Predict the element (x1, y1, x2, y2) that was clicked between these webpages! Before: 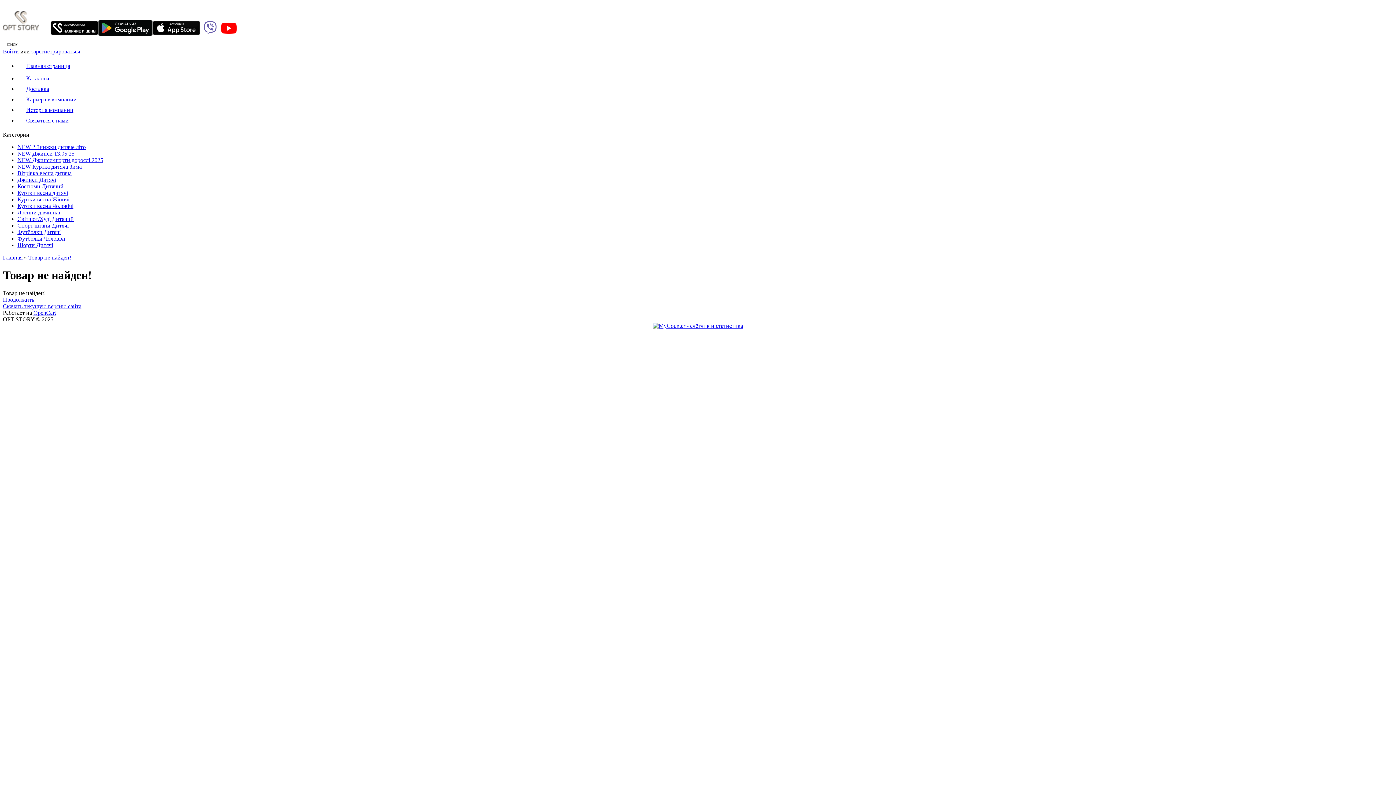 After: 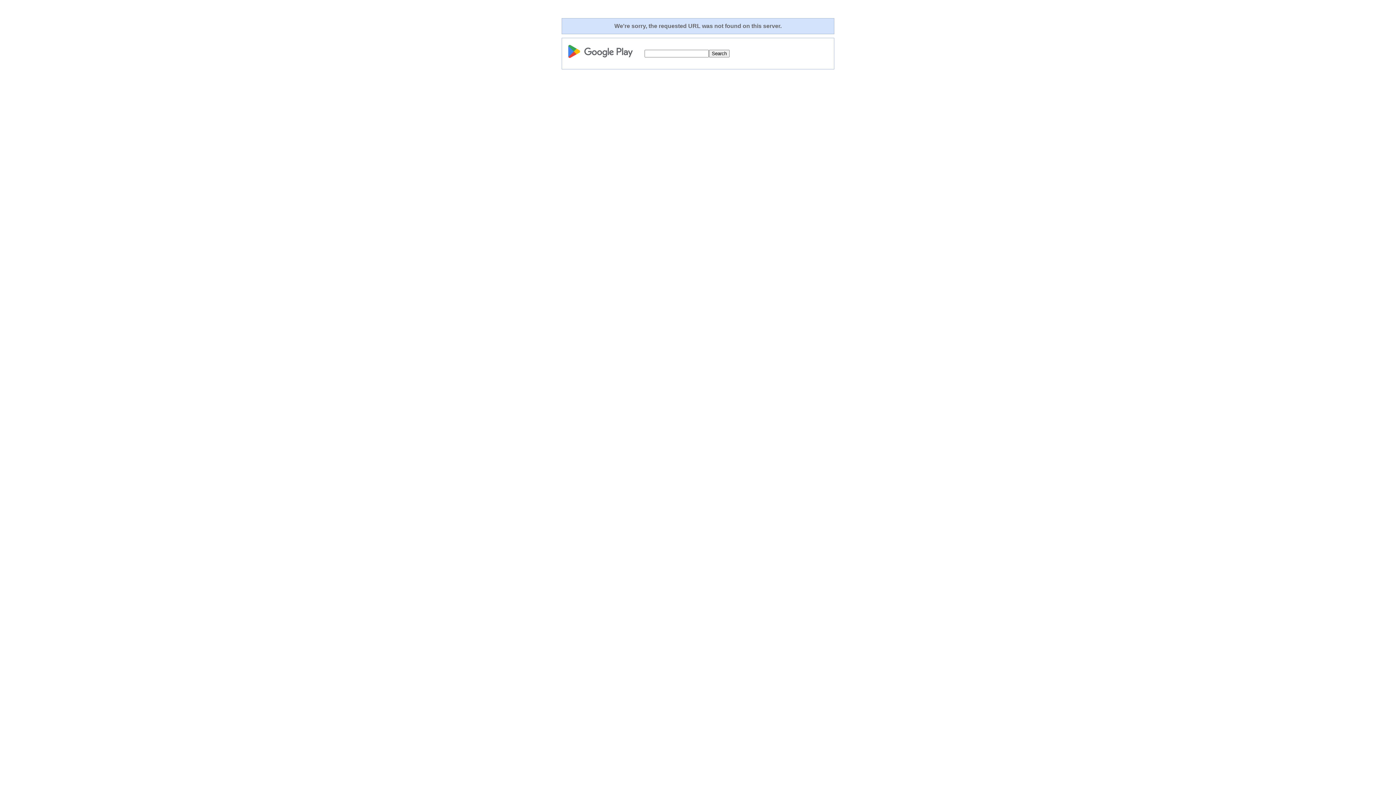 Action: bbox: (98, 33, 152, 39)